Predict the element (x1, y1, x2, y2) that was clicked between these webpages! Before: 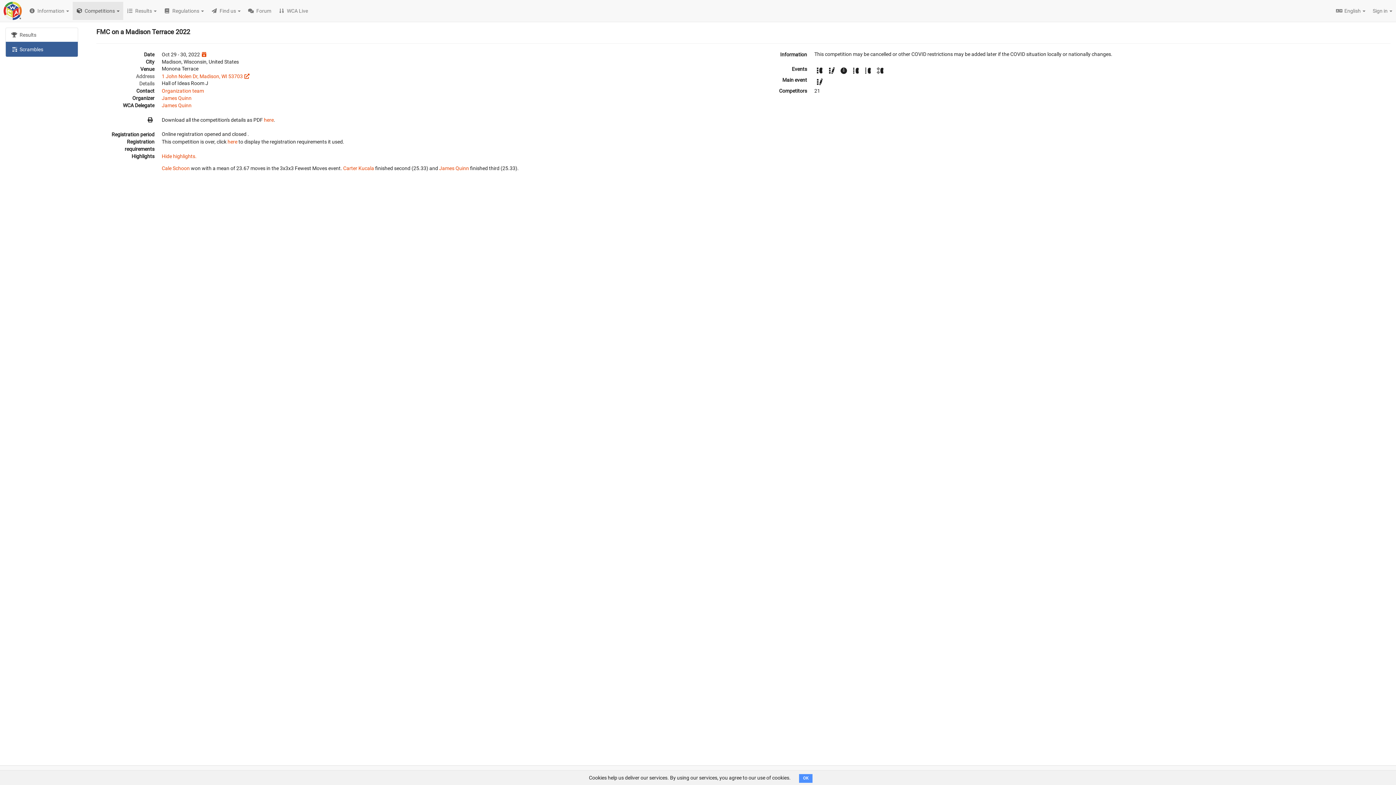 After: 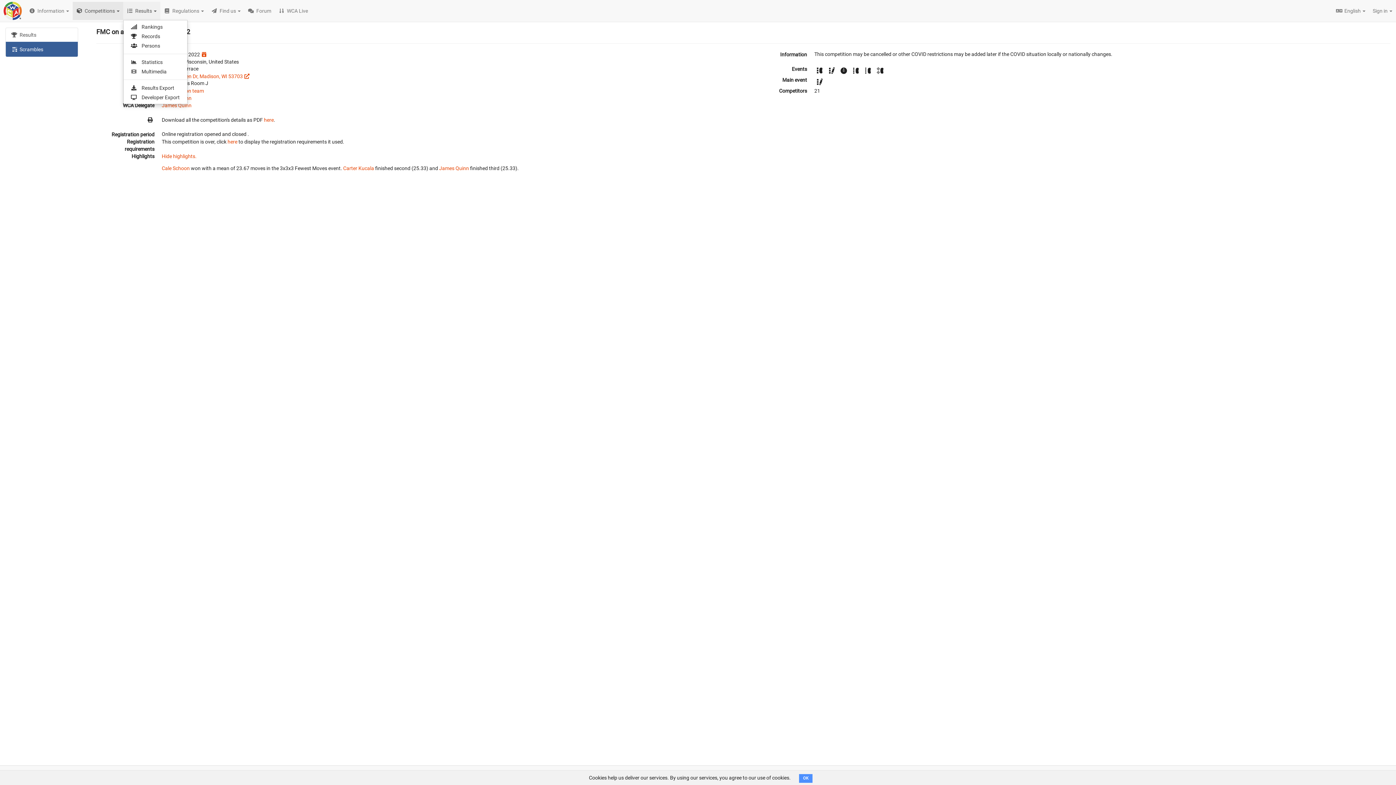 Action: bbox: (123, 1, 160, 20) label:  Results 